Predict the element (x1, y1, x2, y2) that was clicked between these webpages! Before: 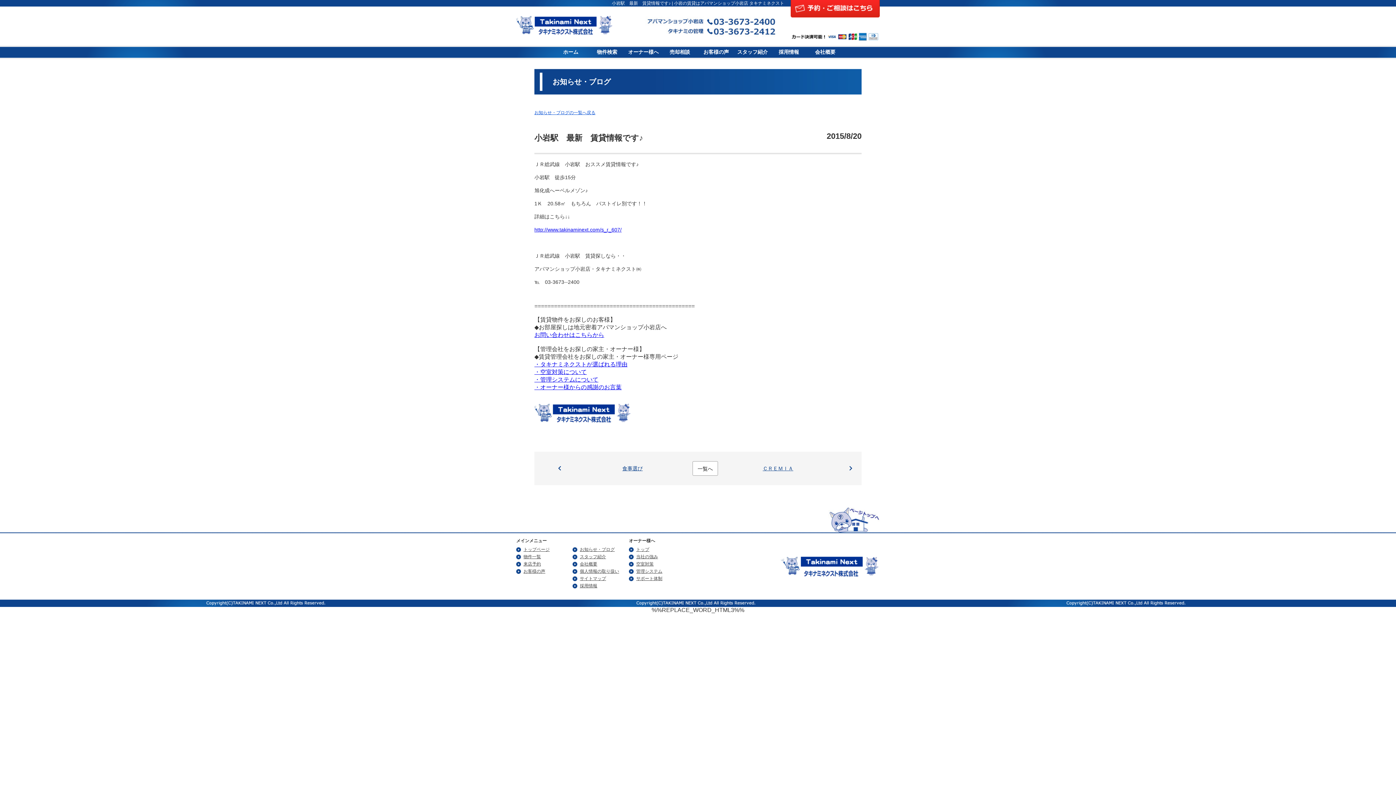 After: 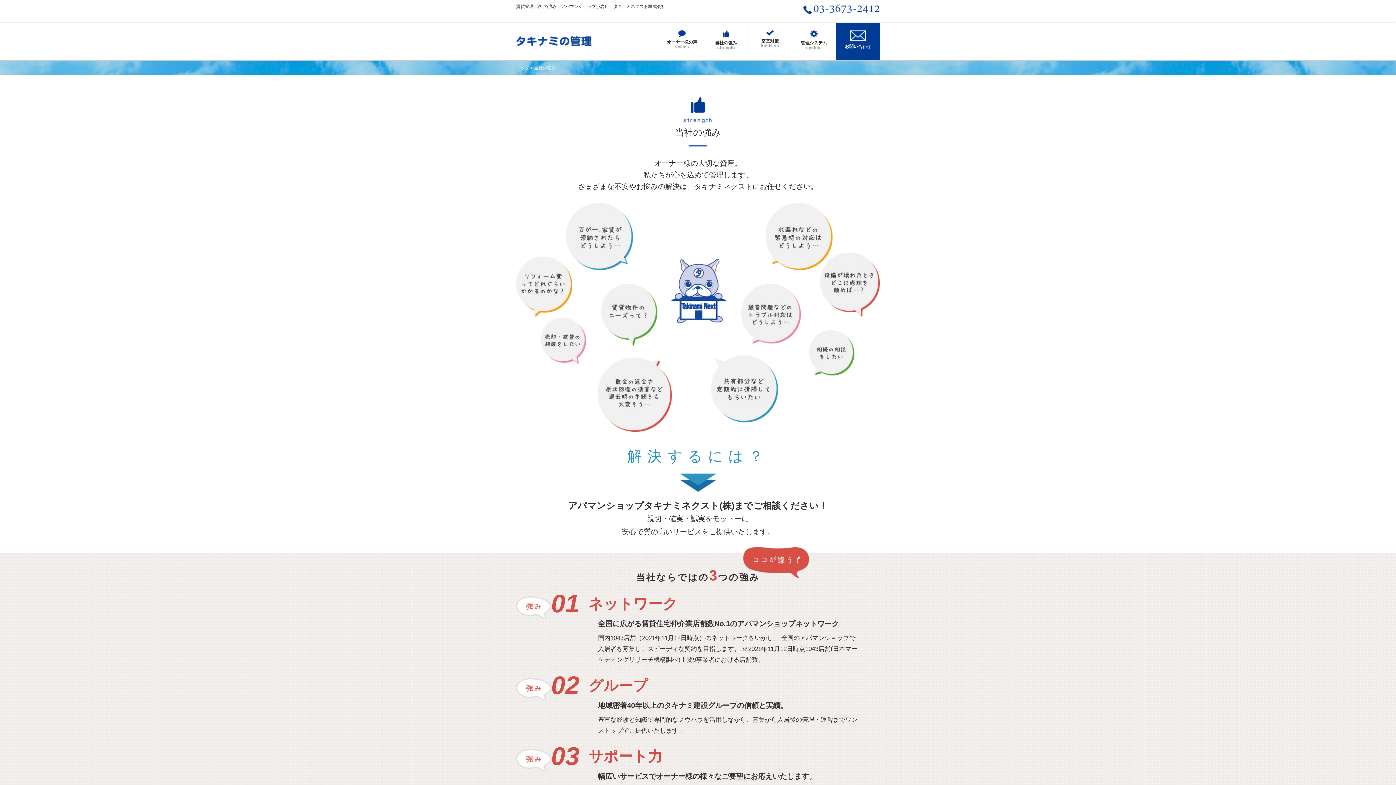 Action: label: 当社の強み bbox: (629, 553, 669, 560)